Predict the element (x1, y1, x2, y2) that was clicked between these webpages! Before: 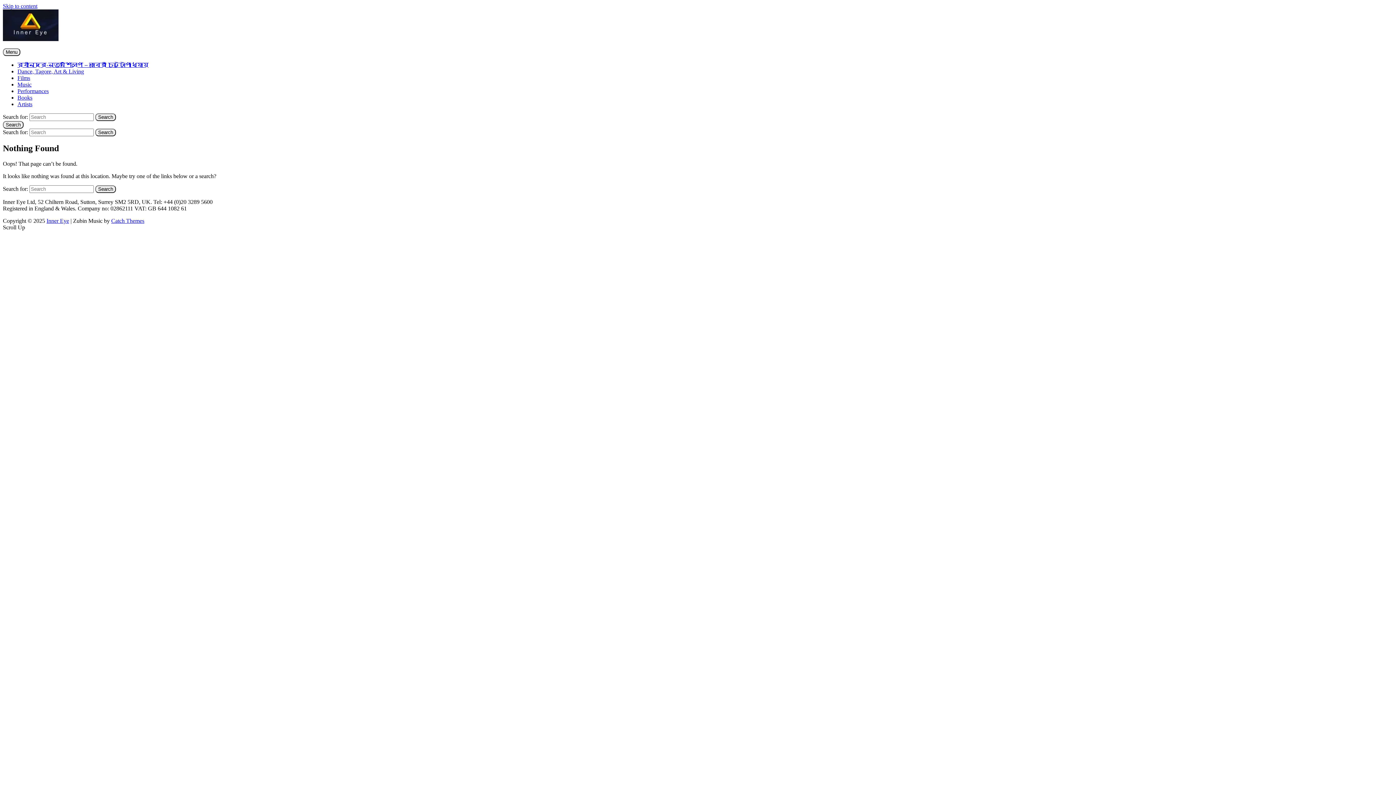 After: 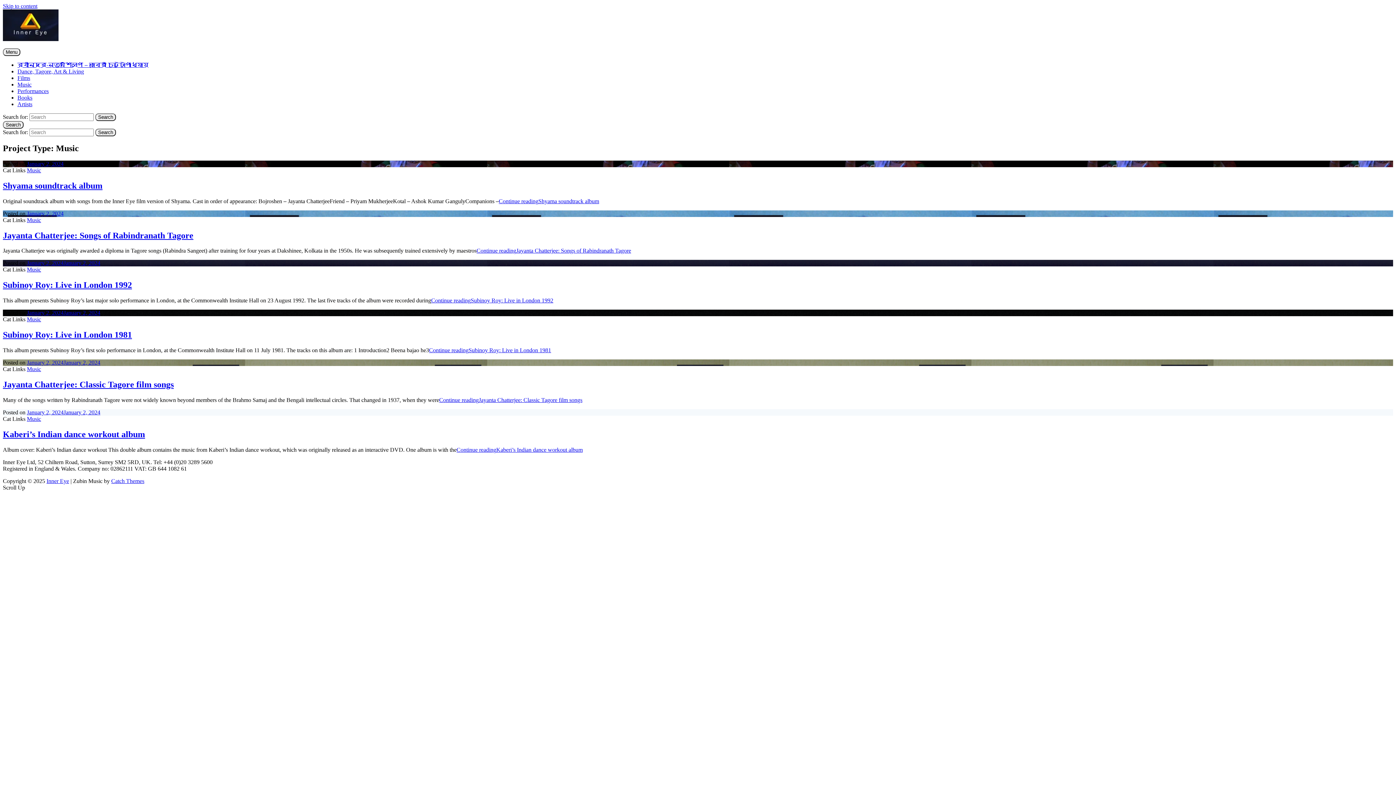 Action: label: Music bbox: (17, 81, 31, 87)